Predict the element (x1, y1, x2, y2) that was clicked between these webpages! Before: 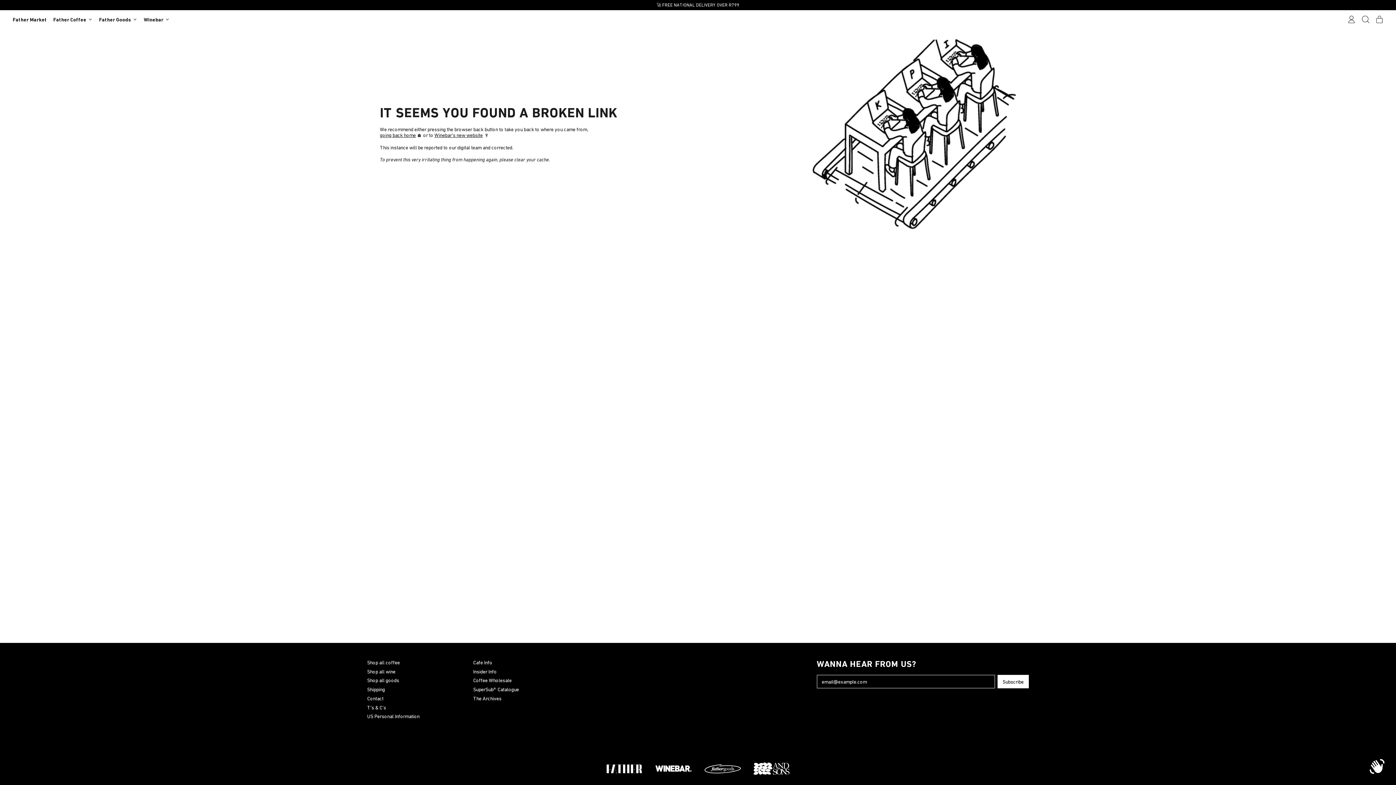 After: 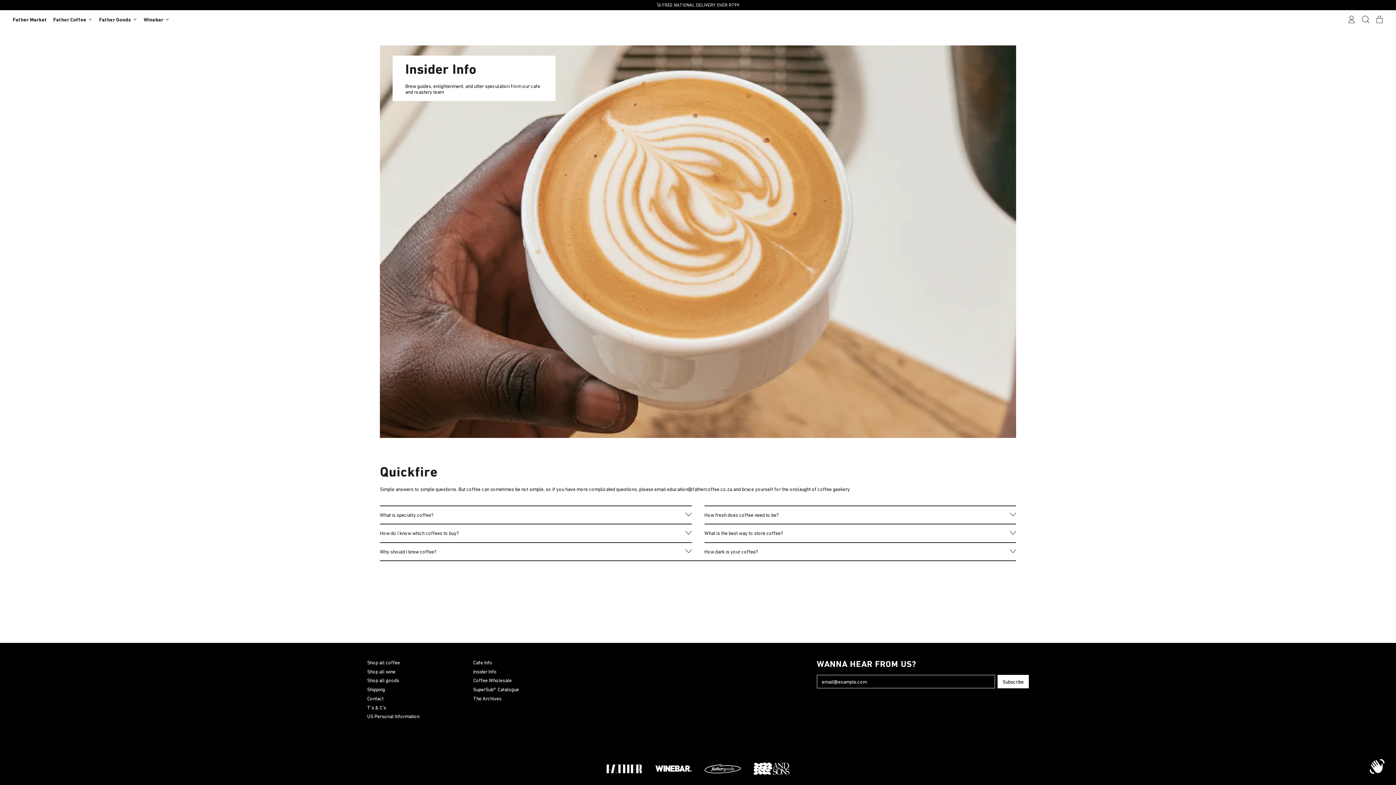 Action: label: Insider Info bbox: (473, 668, 496, 674)